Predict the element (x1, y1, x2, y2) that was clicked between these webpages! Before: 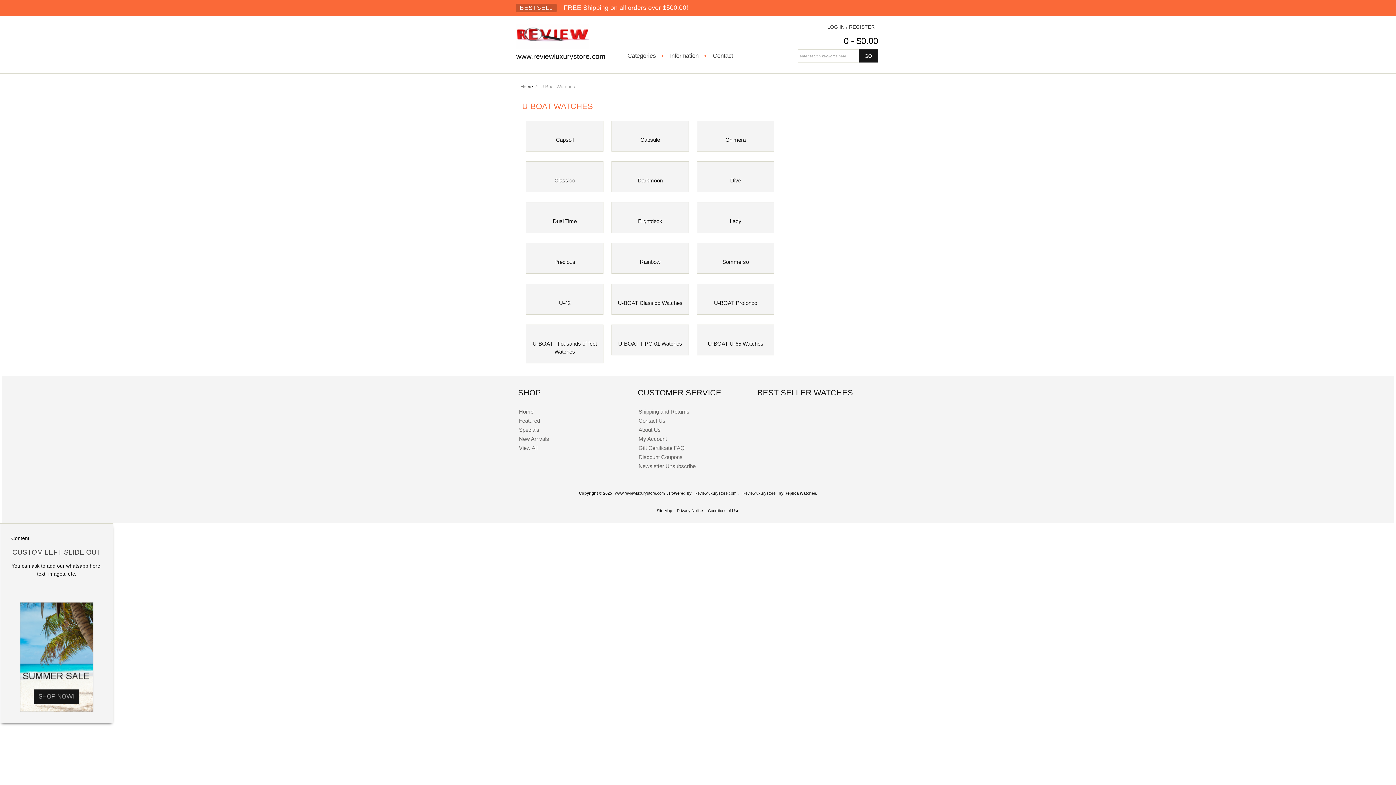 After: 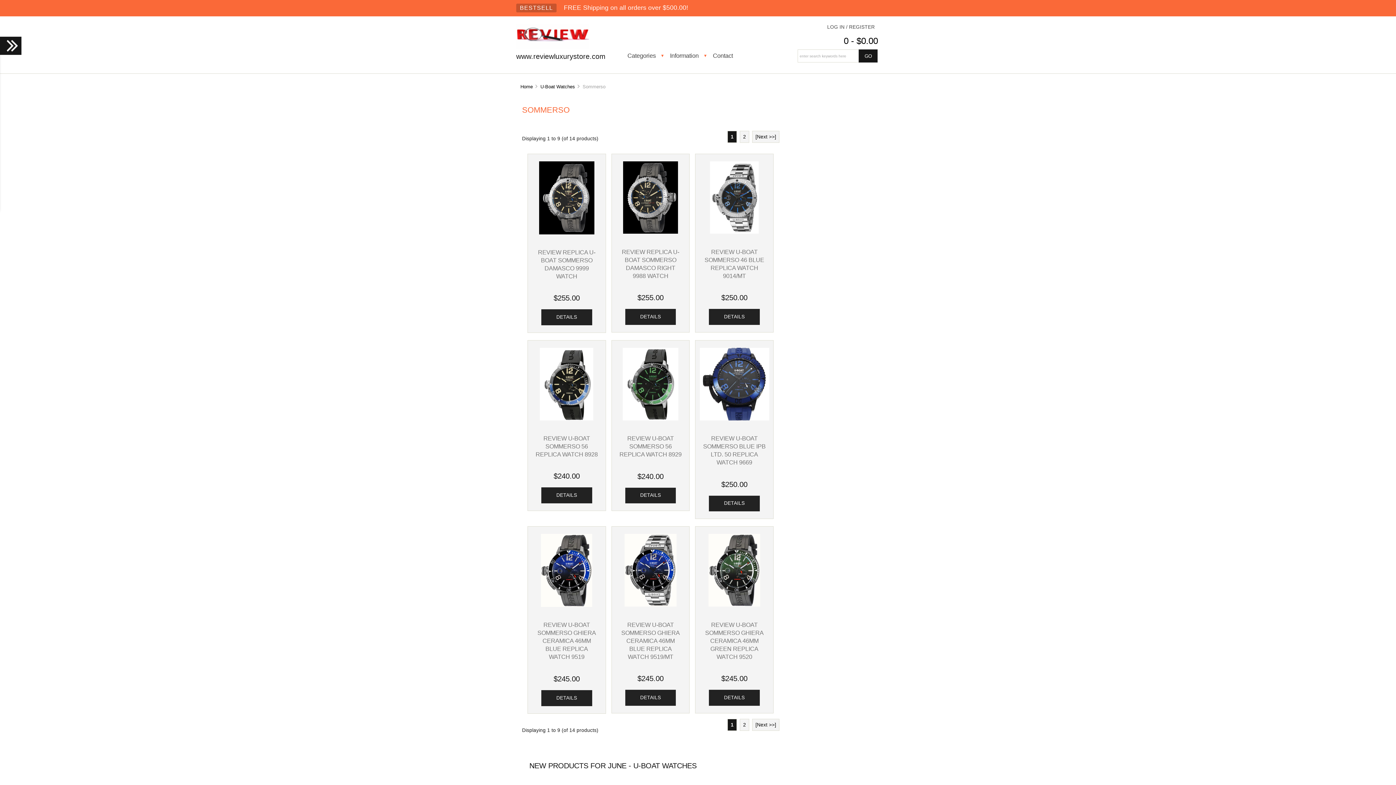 Action: label: 
Sommerso bbox: (722, 253, 749, 265)